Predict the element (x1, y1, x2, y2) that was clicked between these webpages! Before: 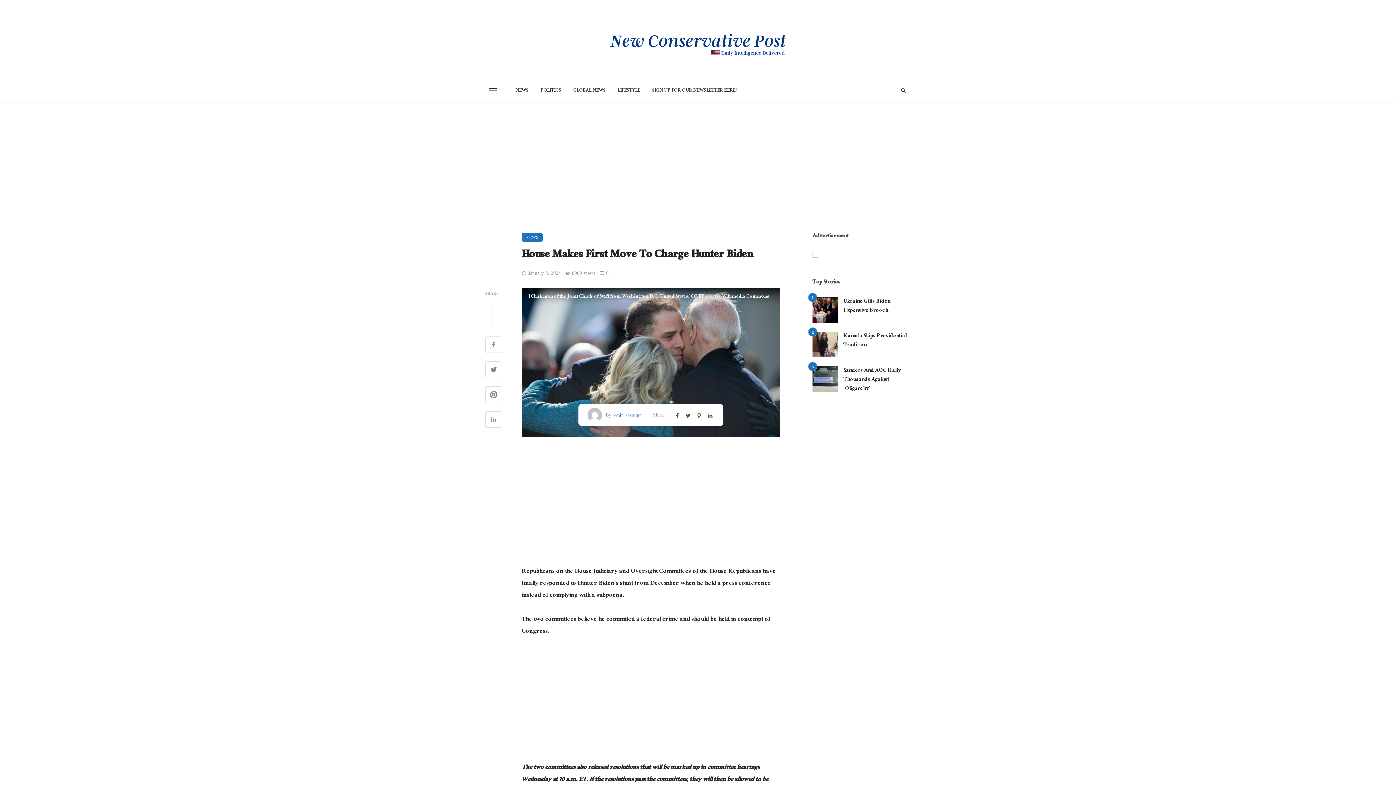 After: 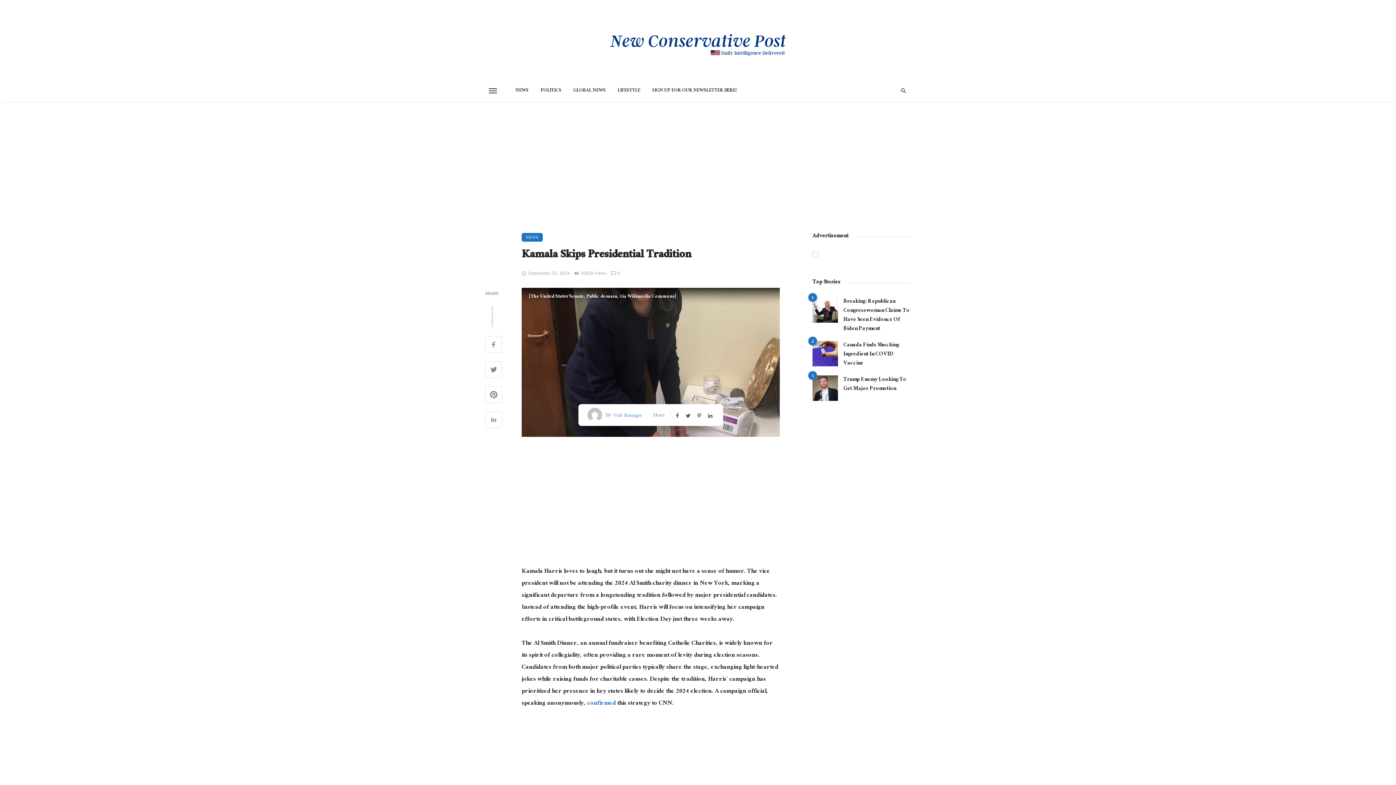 Action: label: Kamala Skips Presidential Tradition bbox: (843, 332, 910, 350)